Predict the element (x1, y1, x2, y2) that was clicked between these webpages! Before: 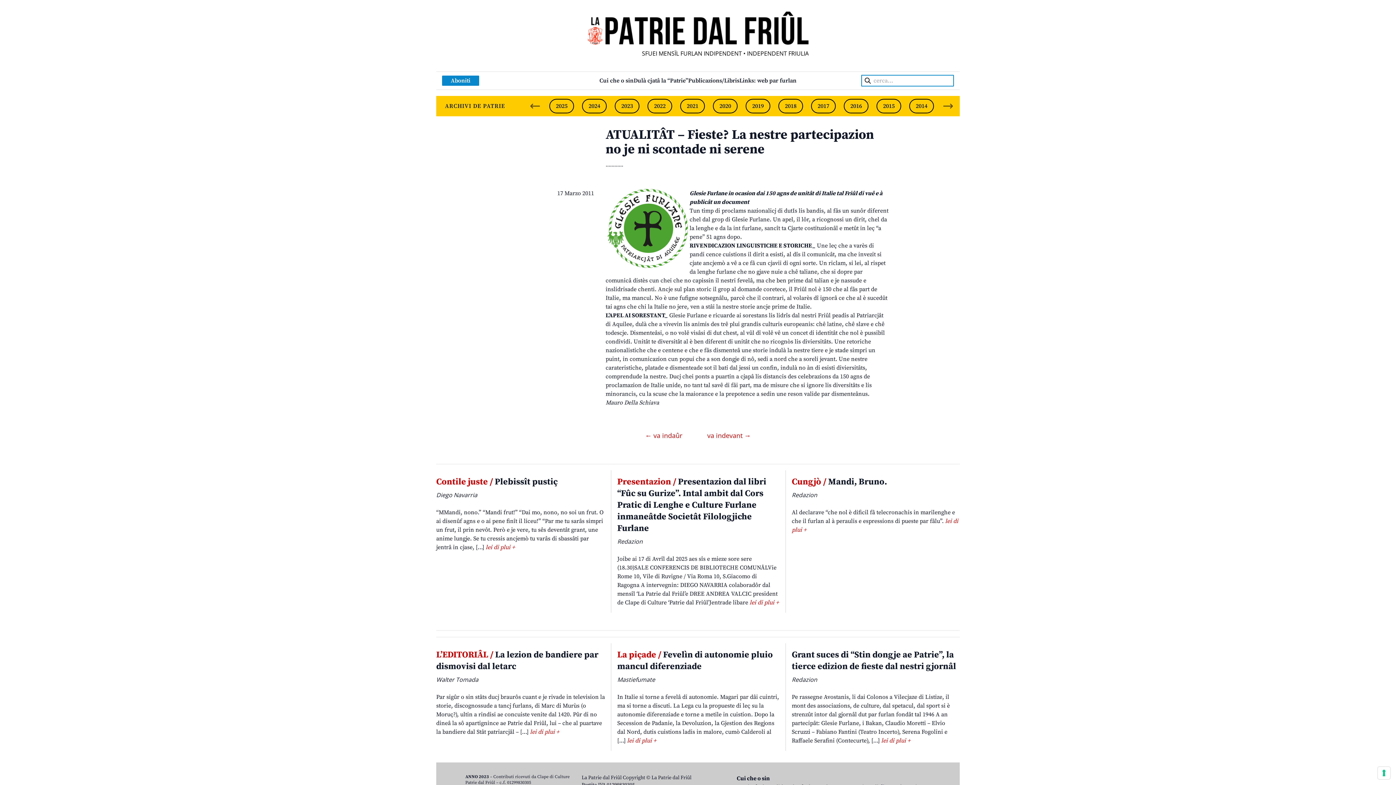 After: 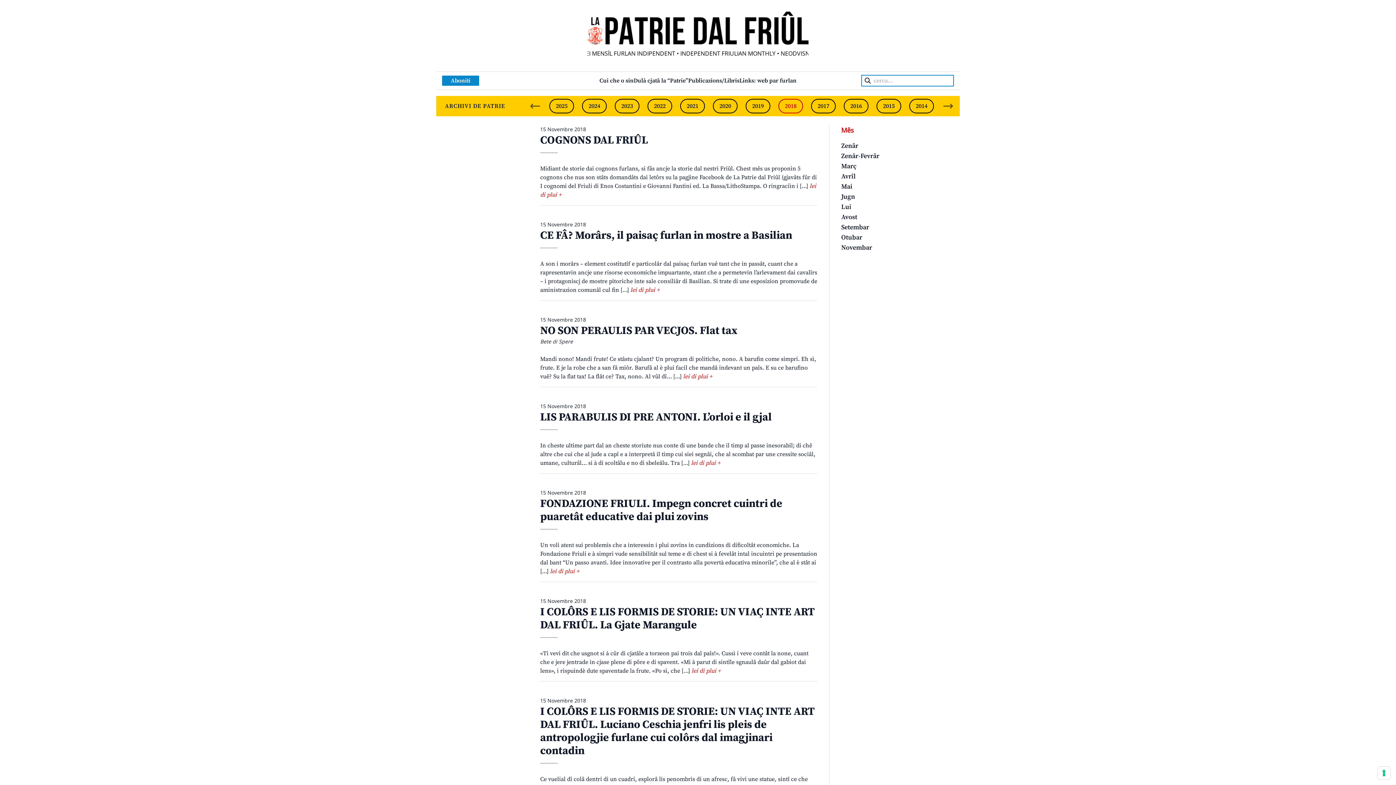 Action: bbox: (778, 98, 803, 113) label: 2018